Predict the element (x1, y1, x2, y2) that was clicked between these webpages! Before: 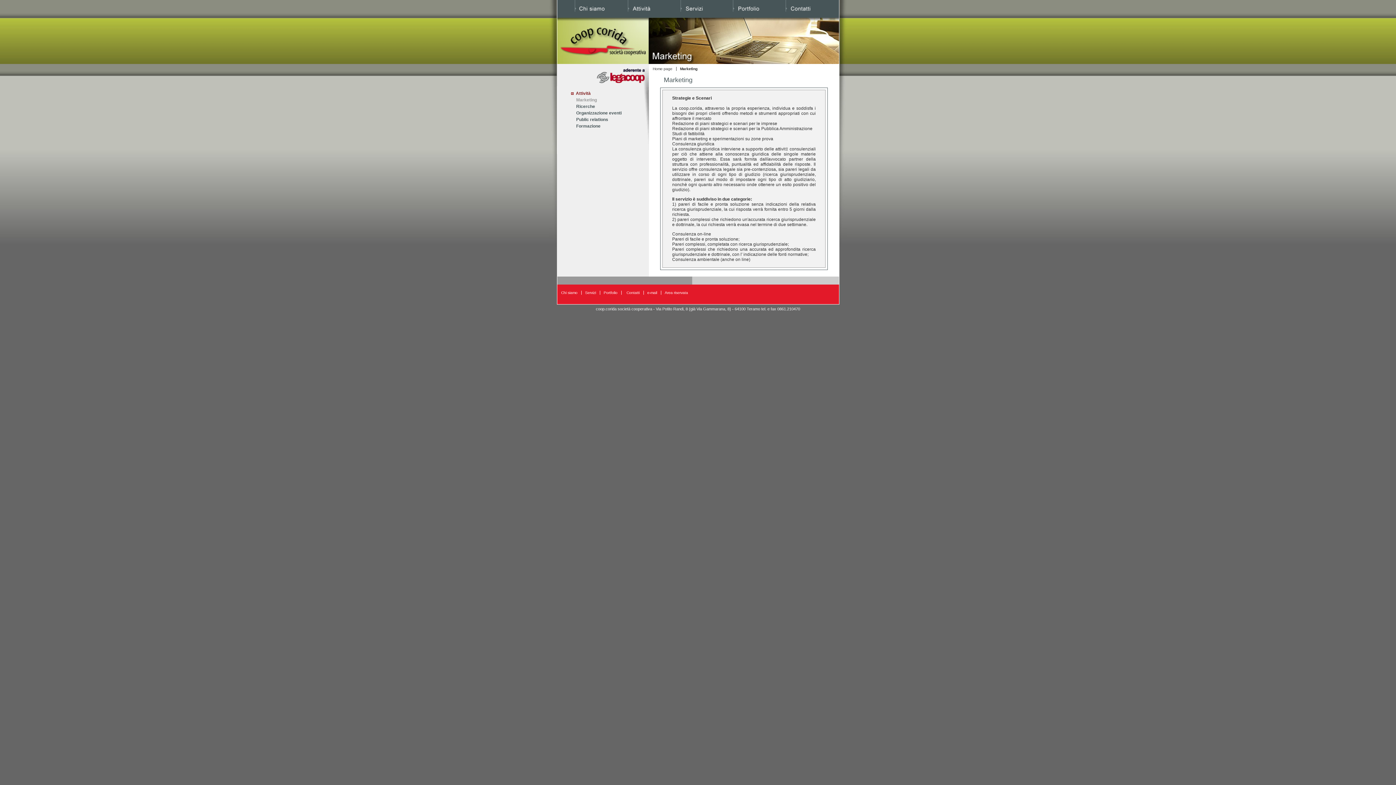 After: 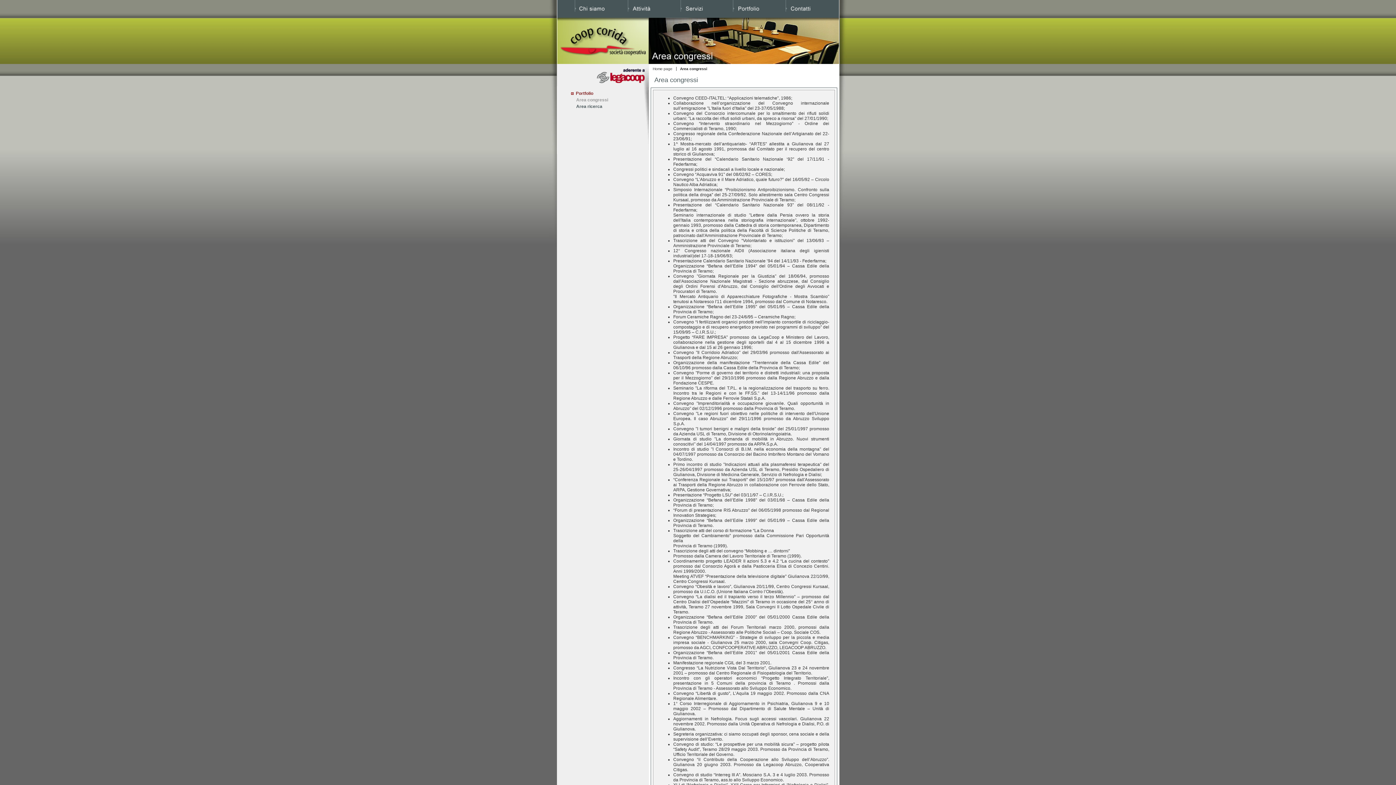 Action: bbox: (603, 290, 621, 294) label: Portfolio